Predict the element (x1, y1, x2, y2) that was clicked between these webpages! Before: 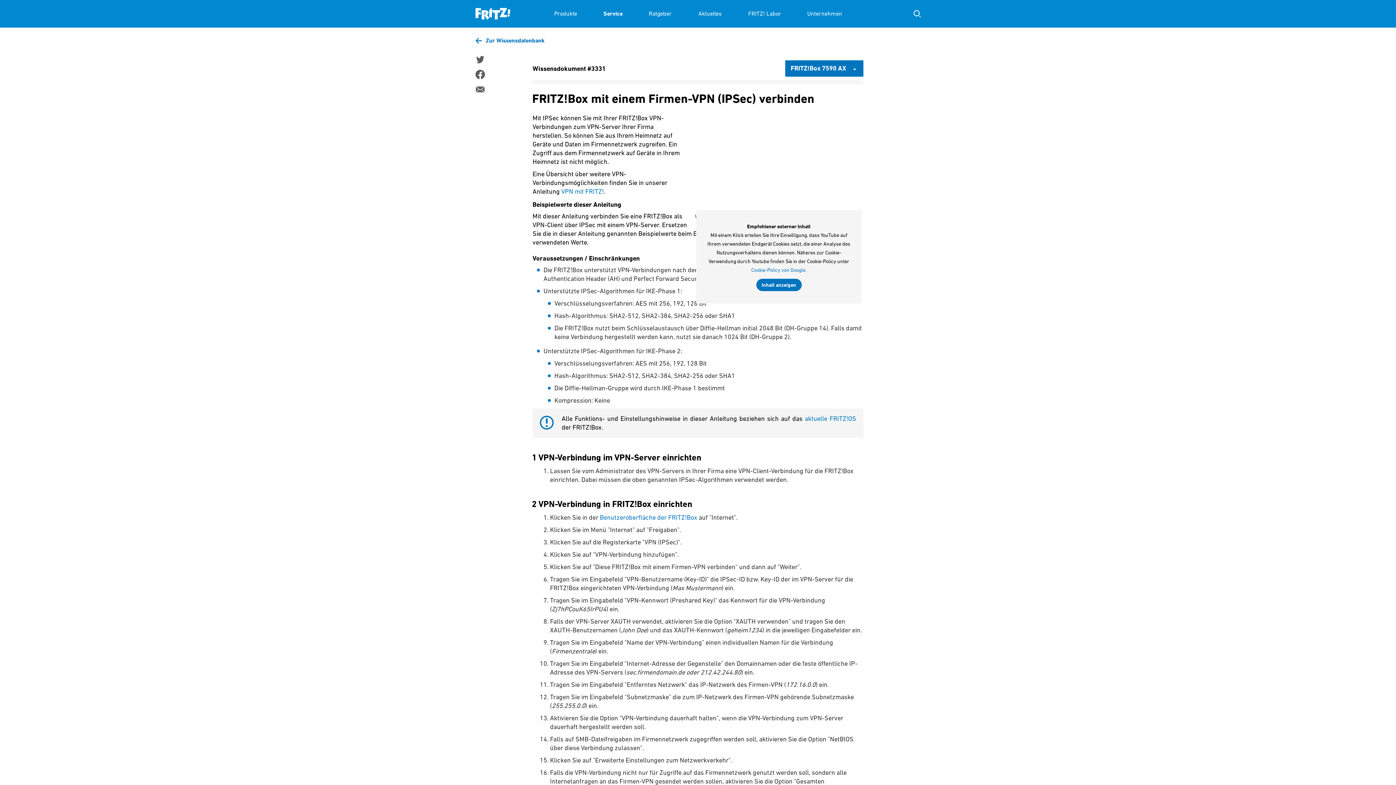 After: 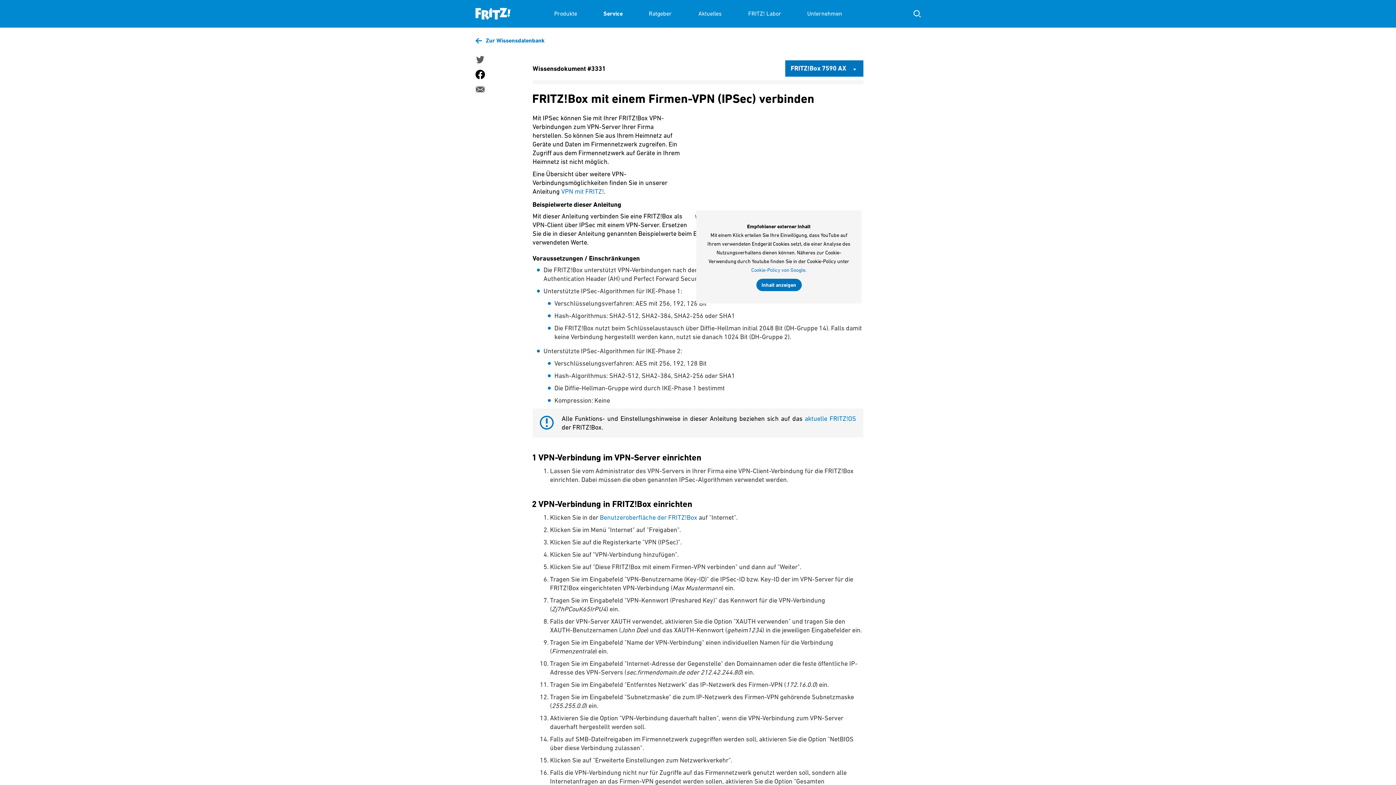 Action: bbox: (475, 69, 484, 79)